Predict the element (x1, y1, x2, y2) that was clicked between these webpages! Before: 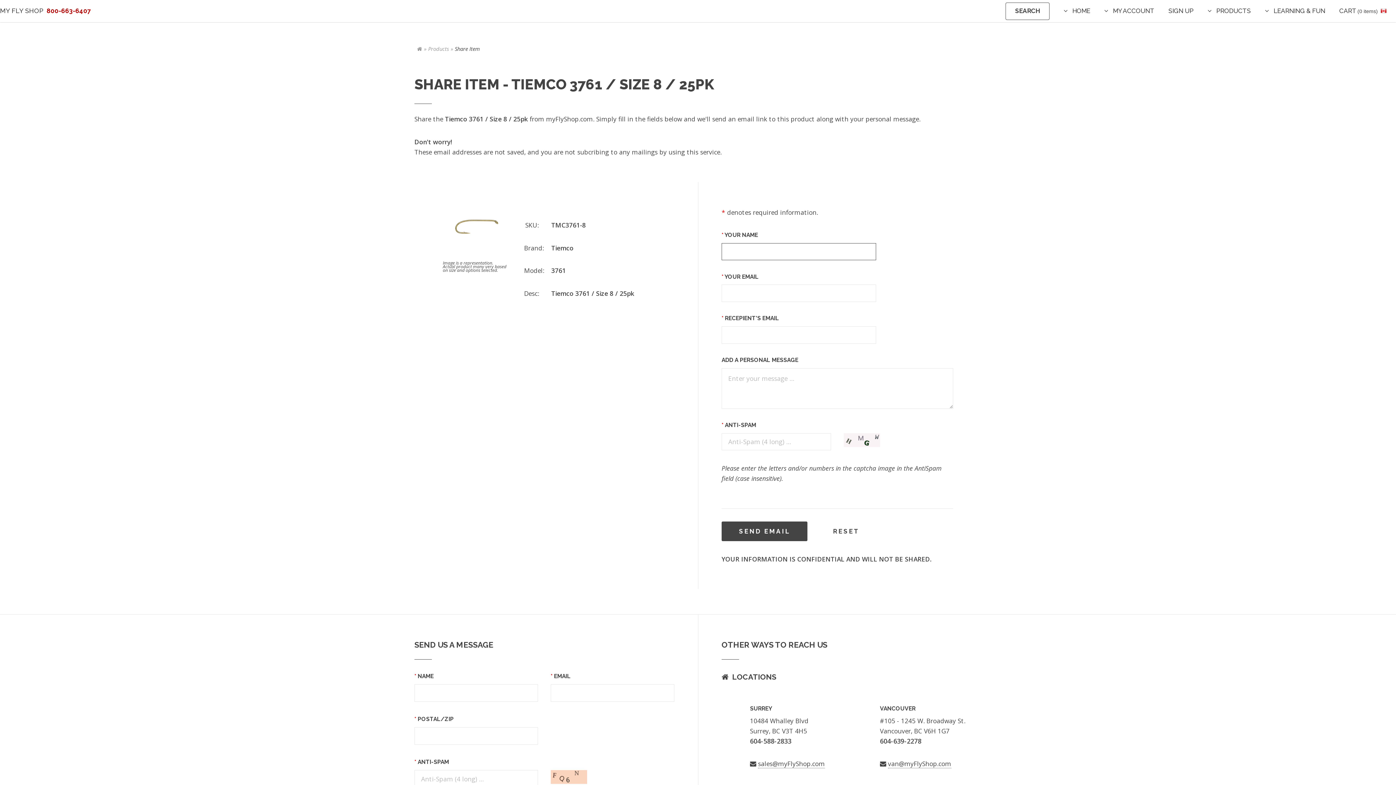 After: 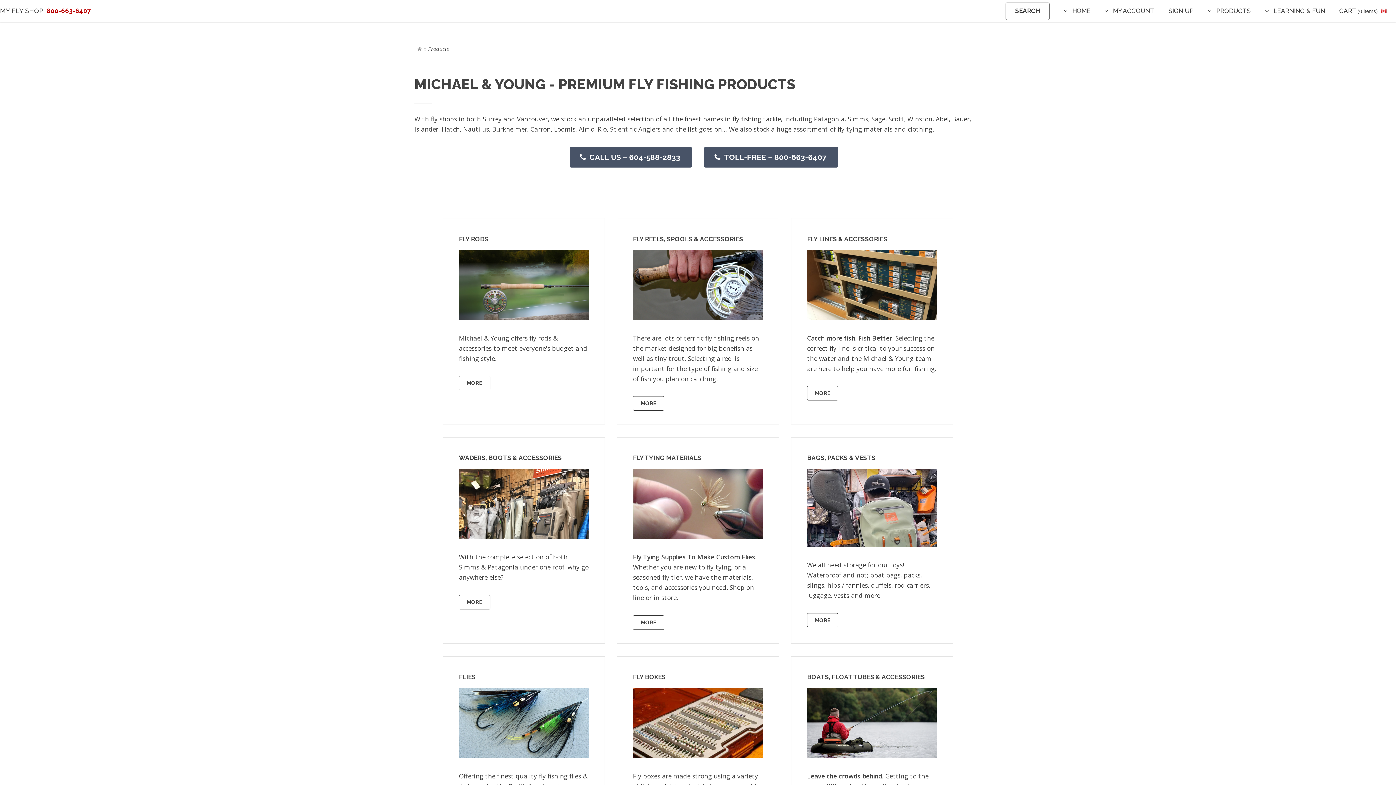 Action: label: Products bbox: (428, 45, 448, 52)